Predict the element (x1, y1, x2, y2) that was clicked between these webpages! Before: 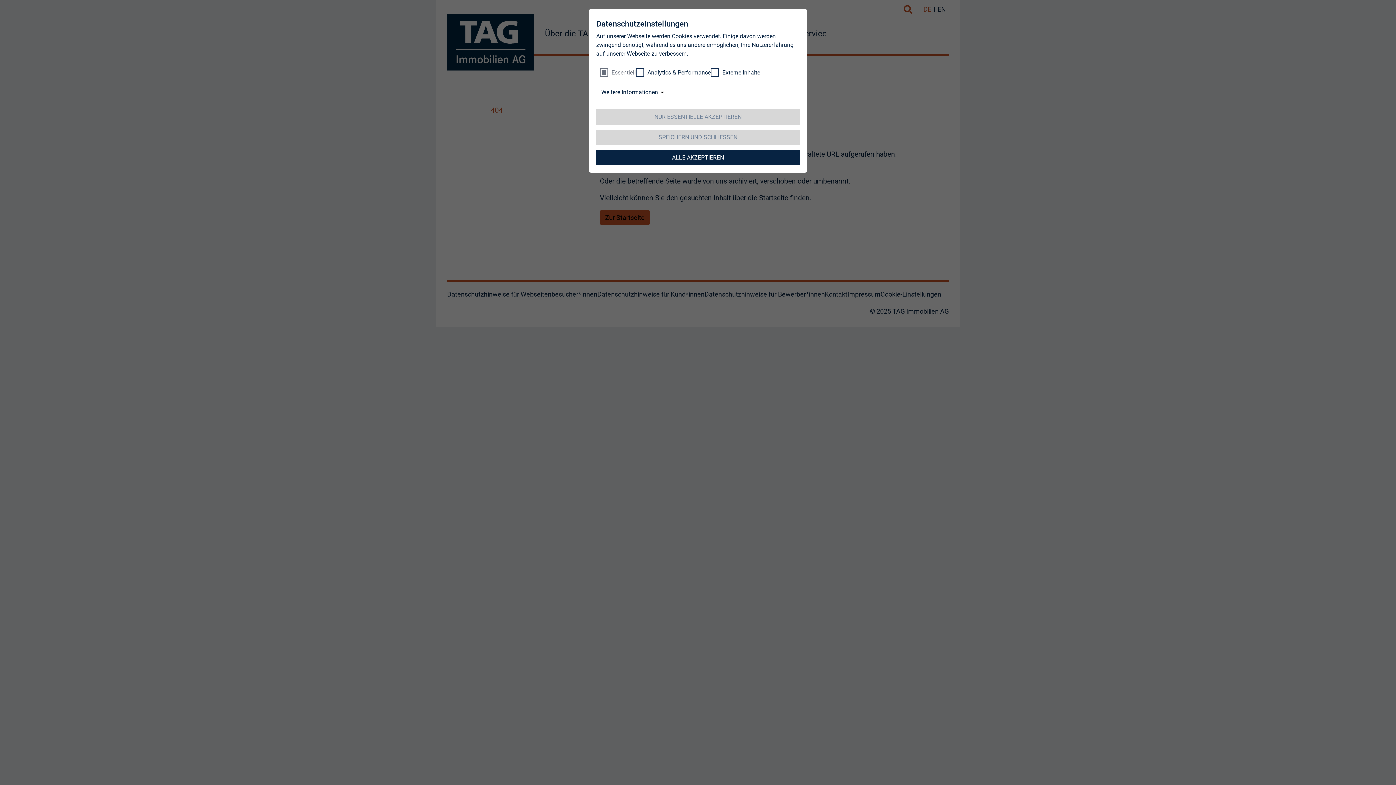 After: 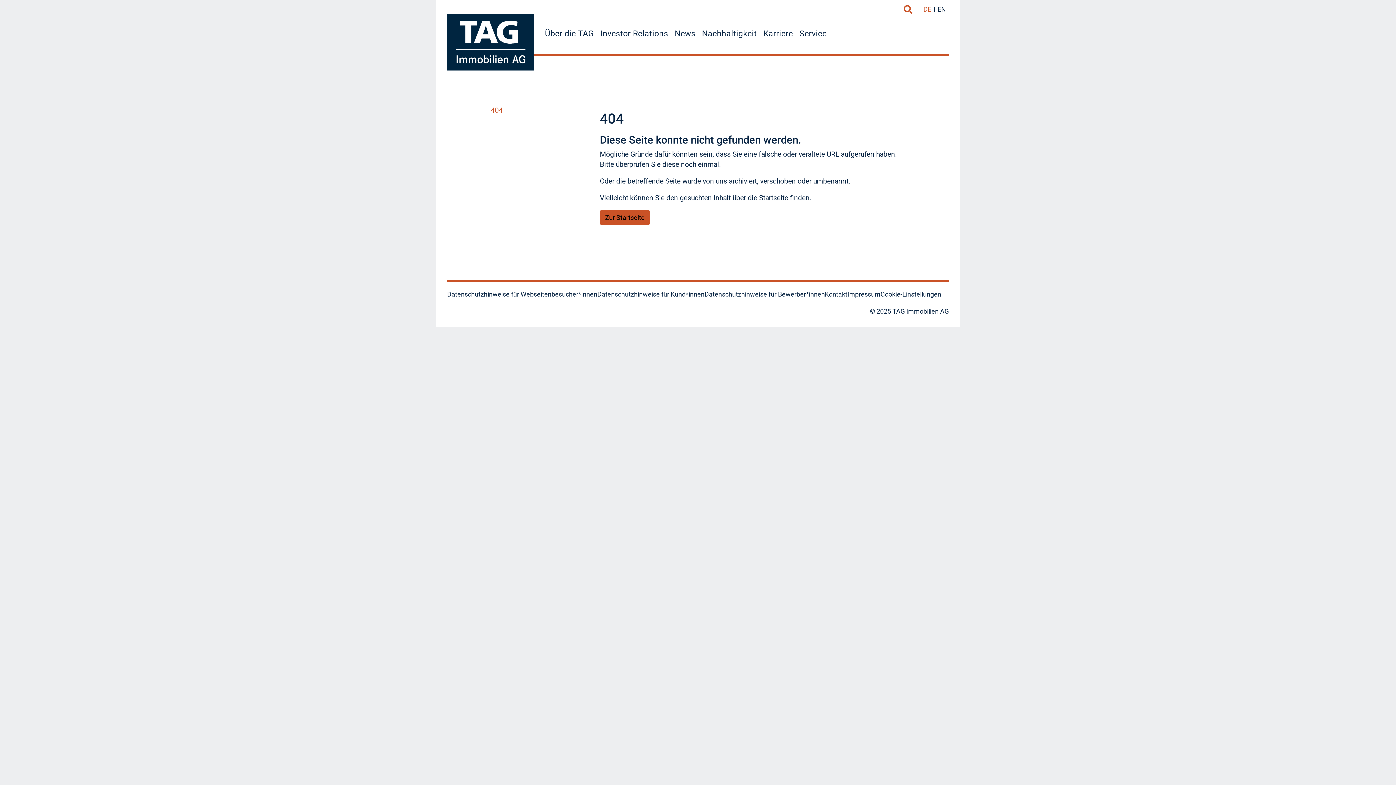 Action: bbox: (596, 150, 800, 165) label: ALLE AKZEPTIEREN